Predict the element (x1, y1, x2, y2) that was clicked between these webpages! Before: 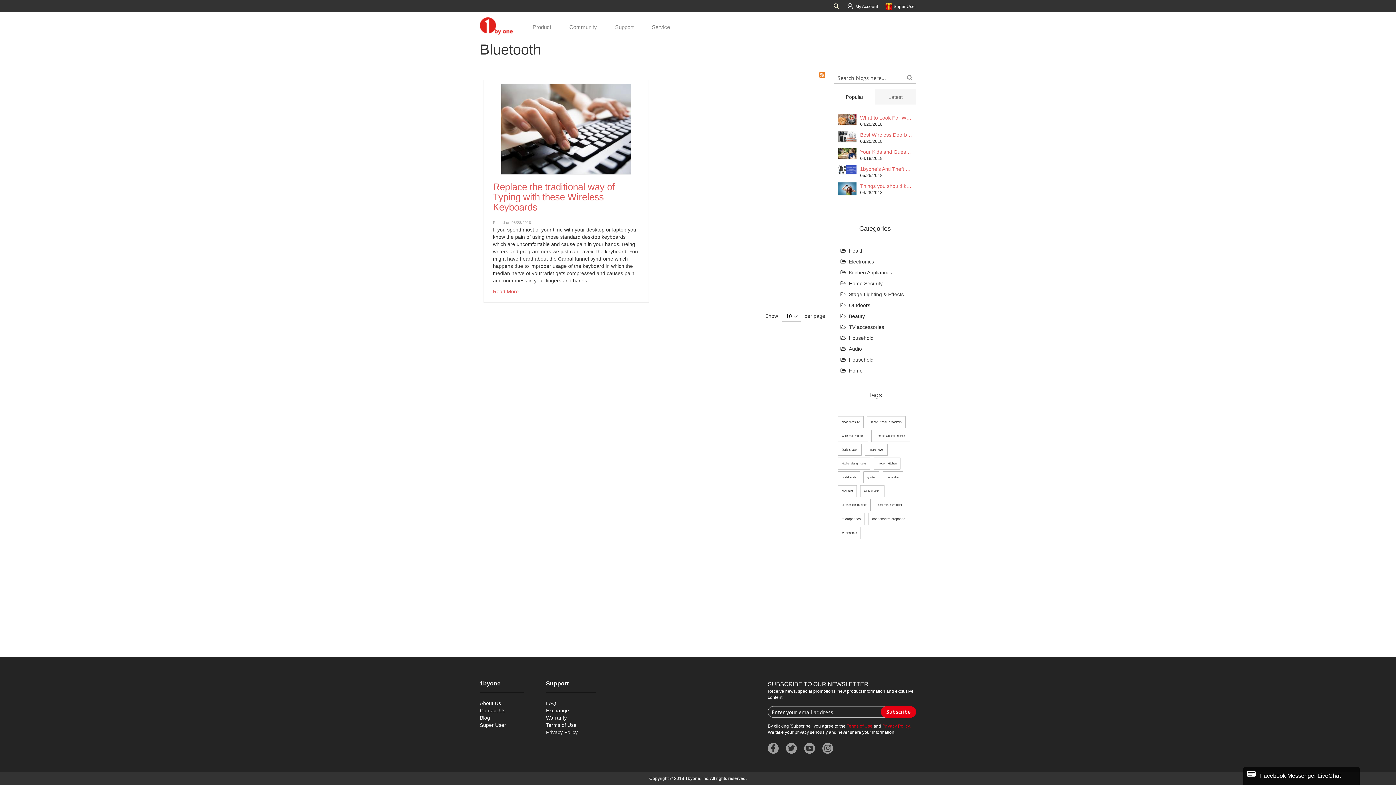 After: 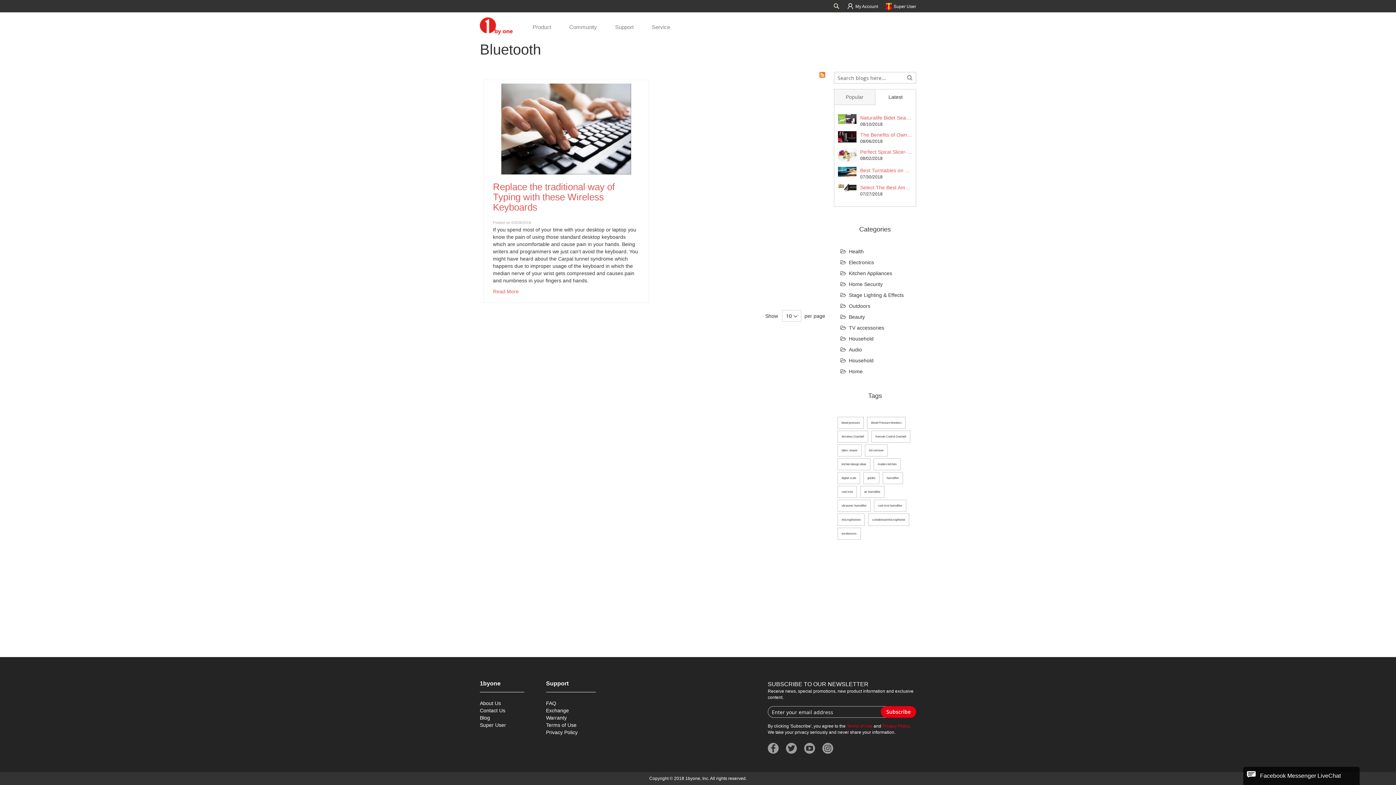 Action: label: Latest bbox: (875, 89, 916, 104)